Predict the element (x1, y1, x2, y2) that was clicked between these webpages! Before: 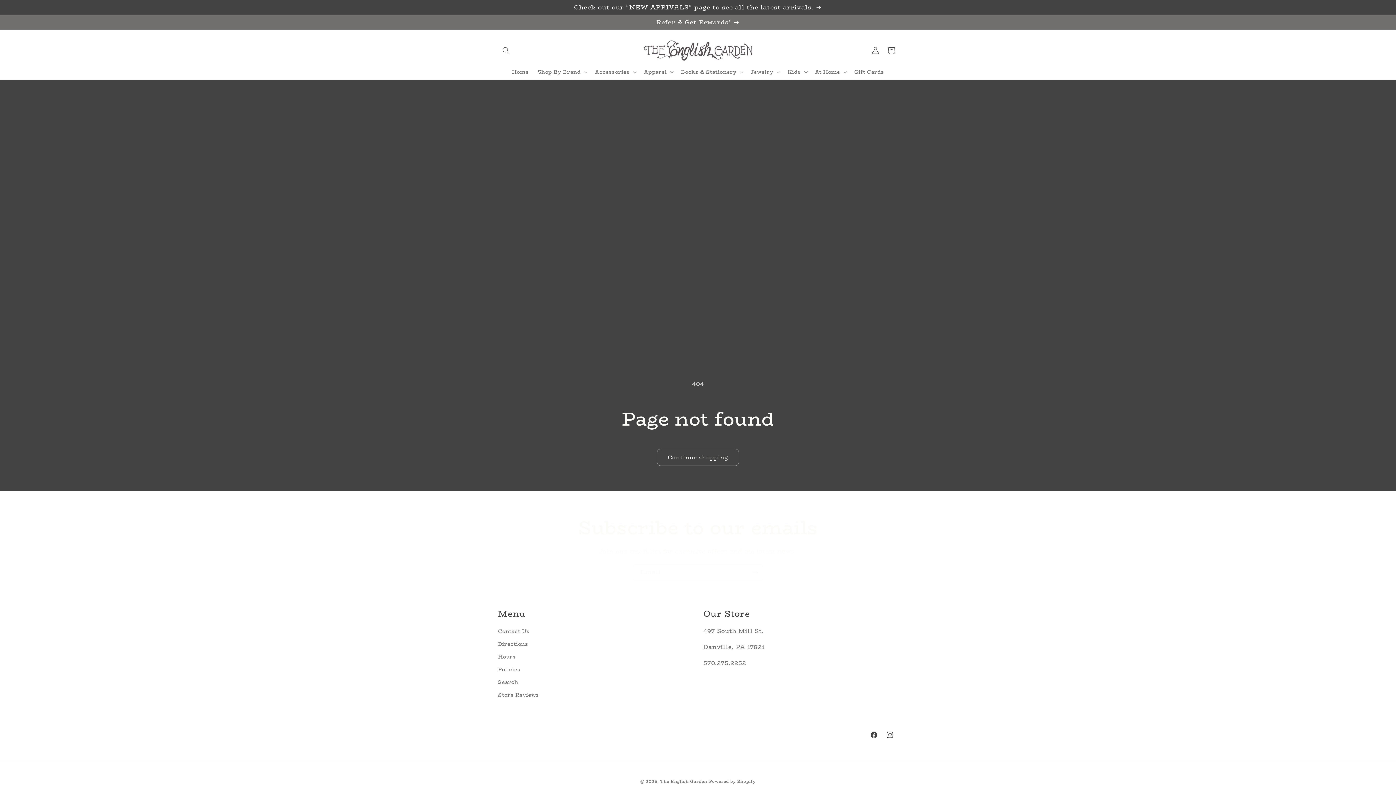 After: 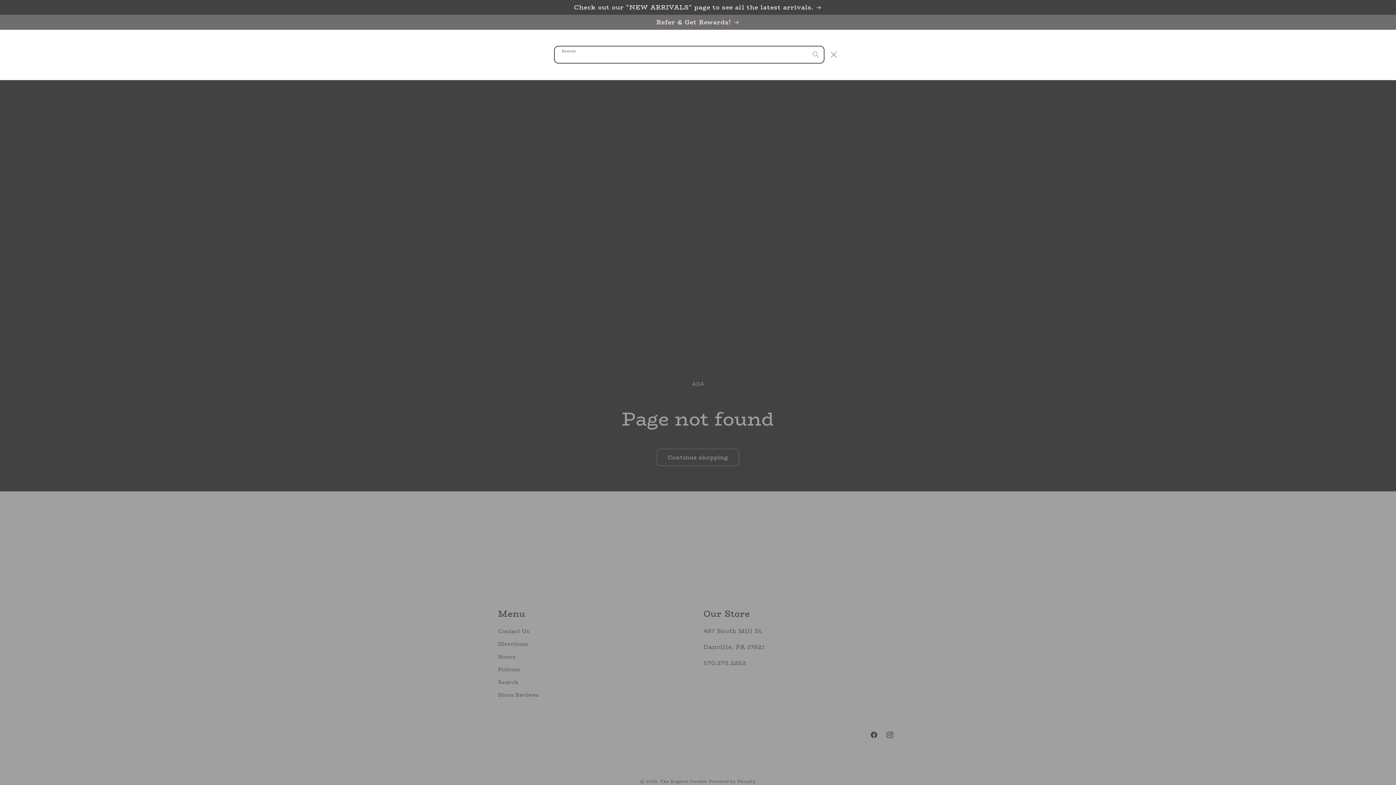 Action: bbox: (498, 42, 514, 58) label: Search